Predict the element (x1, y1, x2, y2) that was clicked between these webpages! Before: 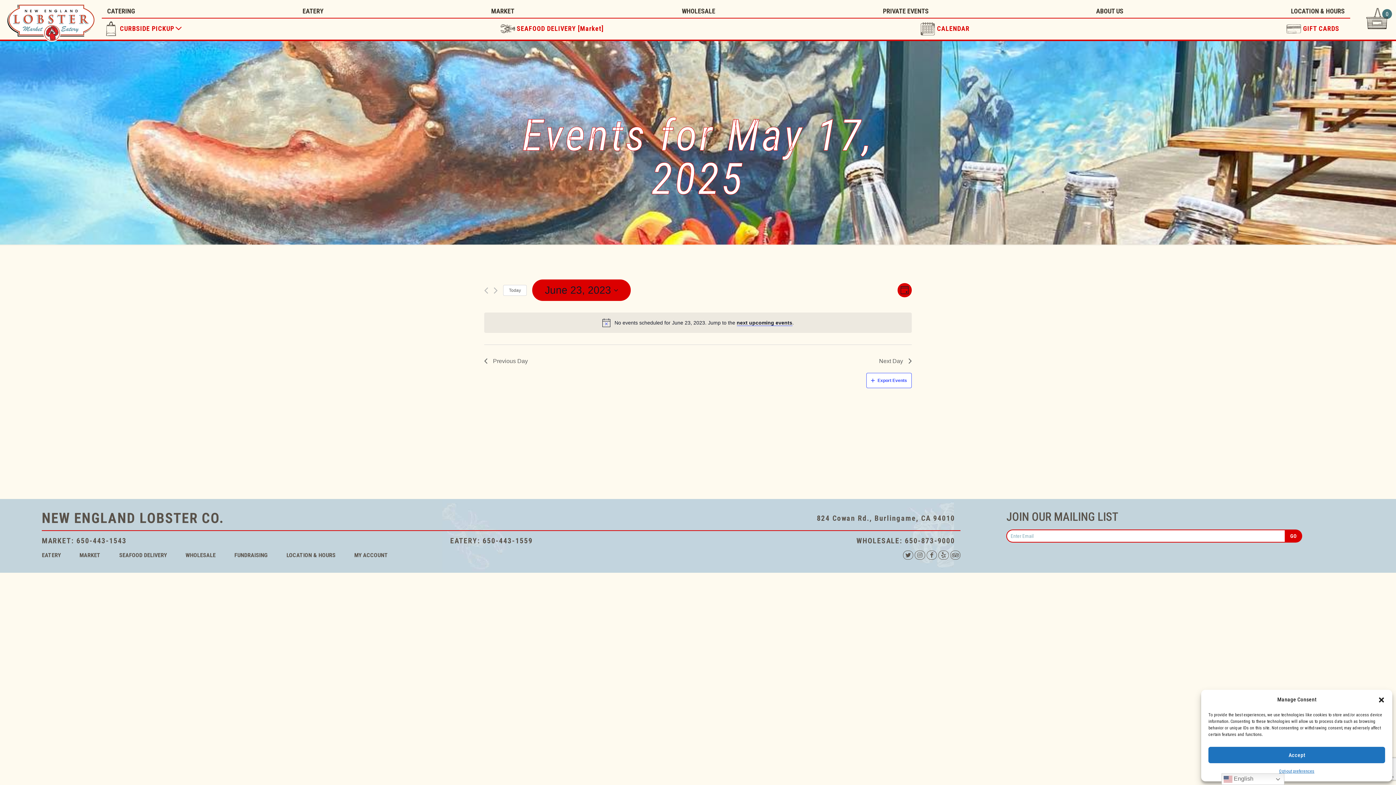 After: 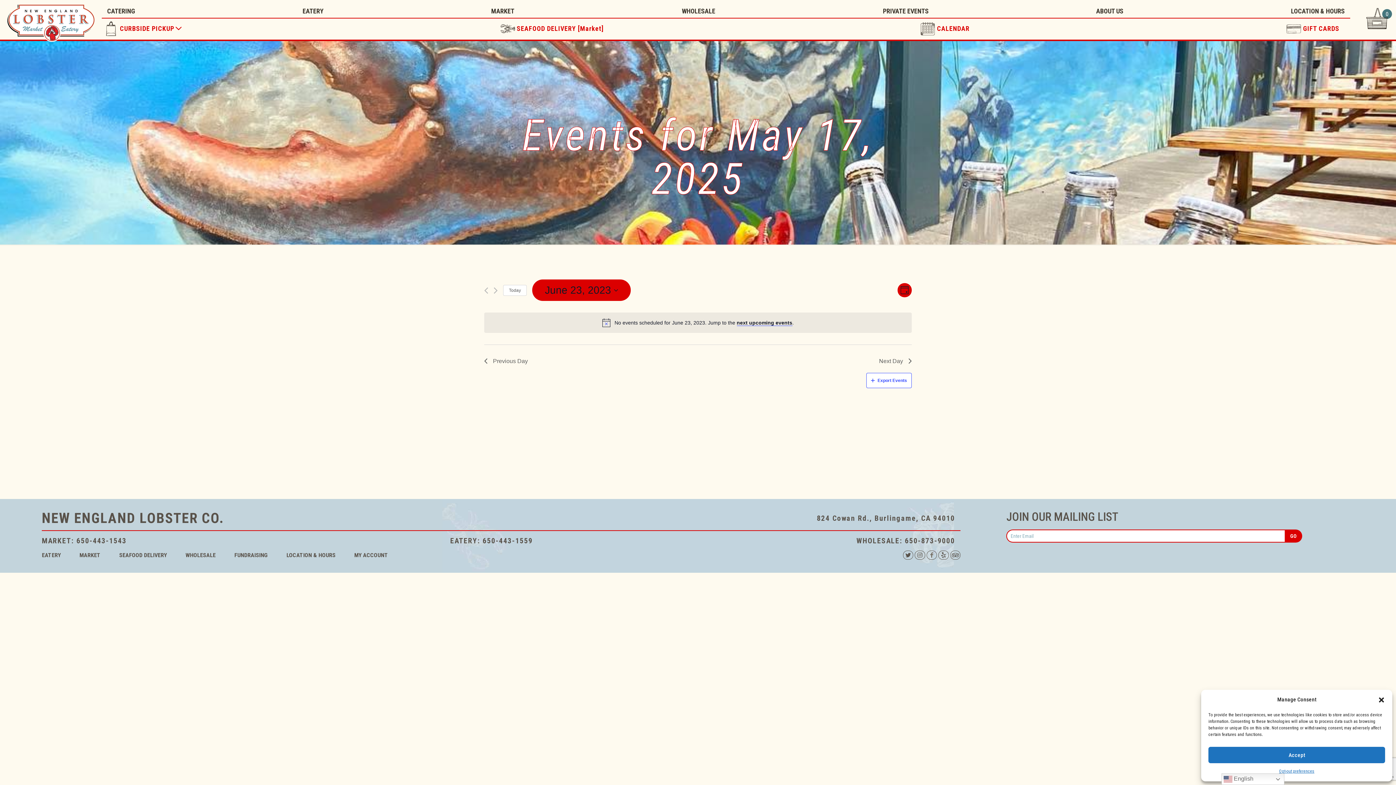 Action: label: FACEBOOK bbox: (926, 552, 937, 558)